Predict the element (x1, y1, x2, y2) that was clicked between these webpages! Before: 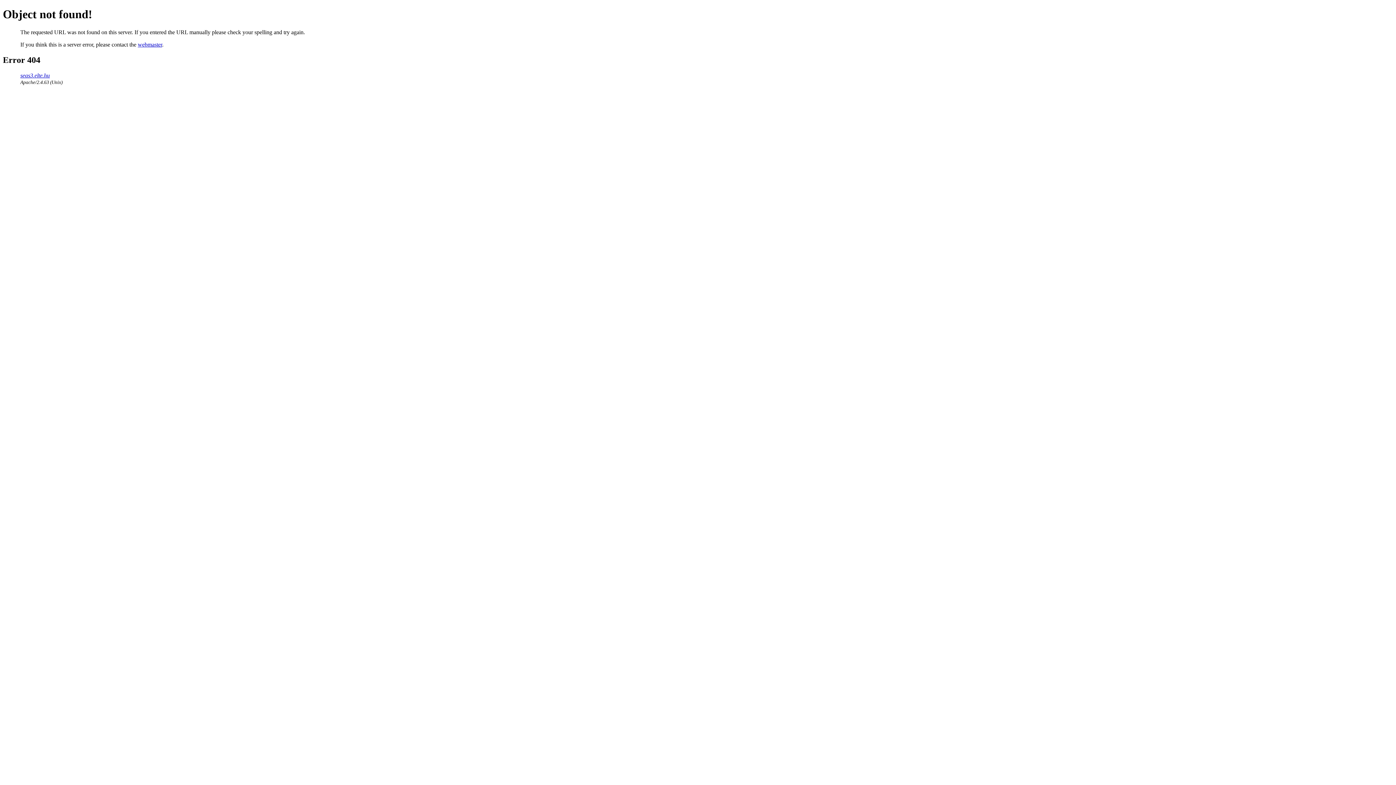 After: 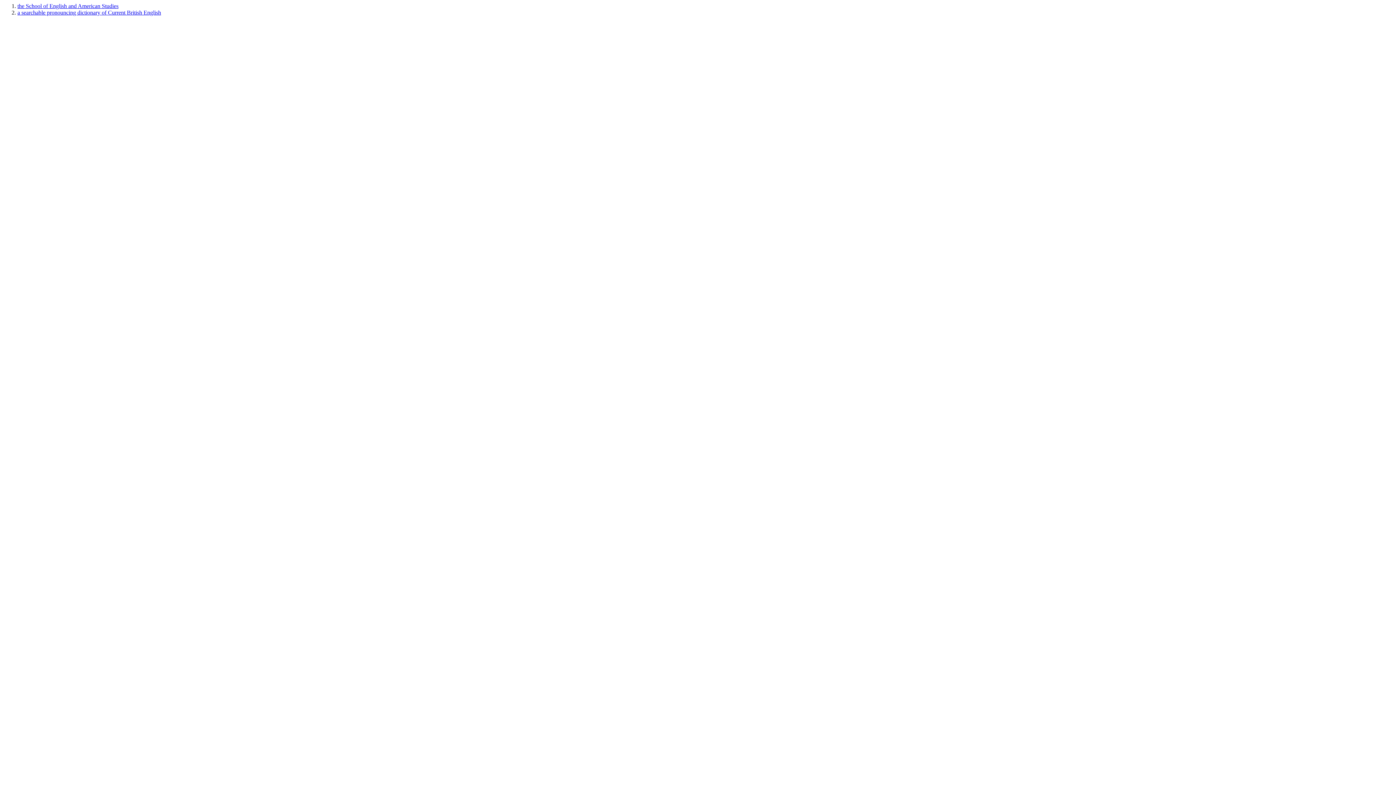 Action: label: seas3.elte.hu bbox: (20, 72, 49, 78)